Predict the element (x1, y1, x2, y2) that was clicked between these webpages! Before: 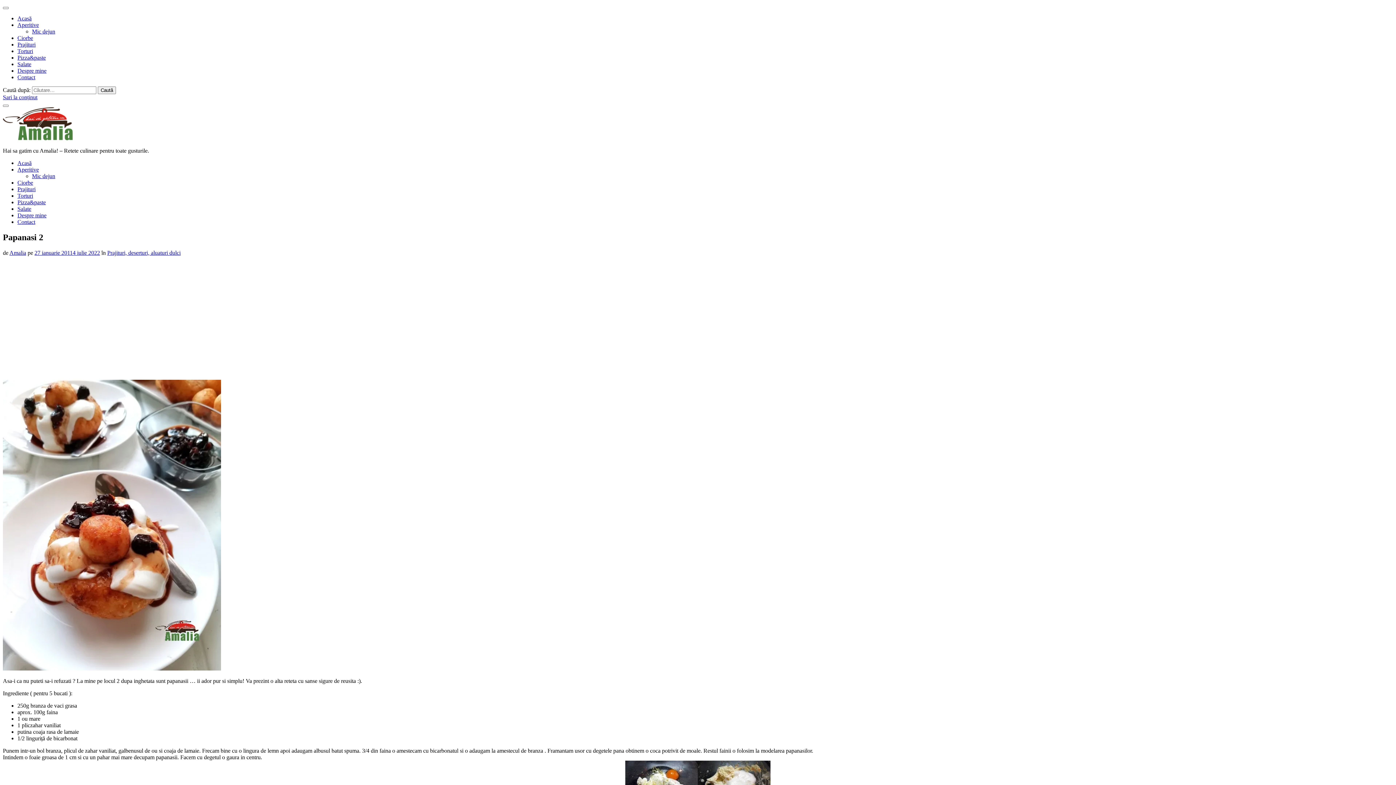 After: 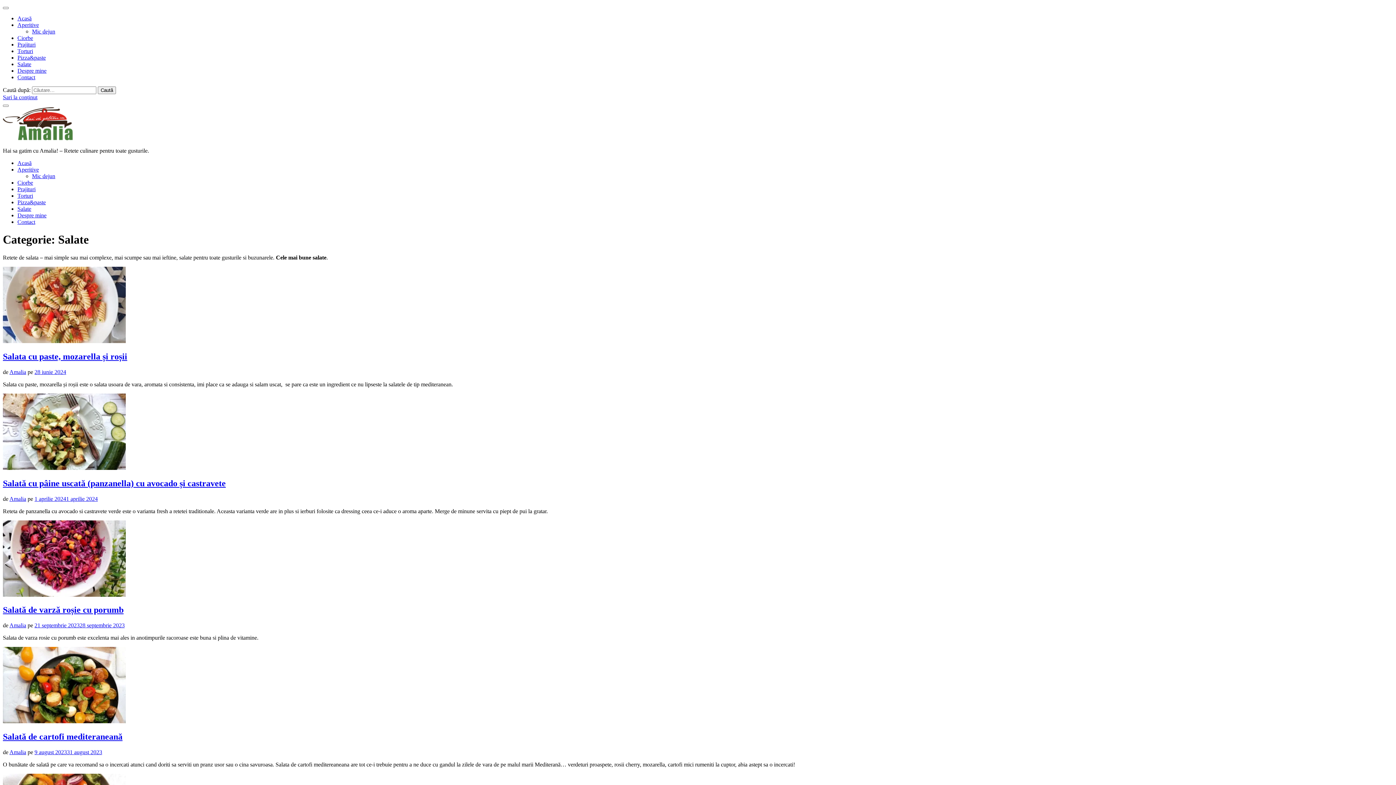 Action: label: Salate bbox: (17, 205, 31, 212)